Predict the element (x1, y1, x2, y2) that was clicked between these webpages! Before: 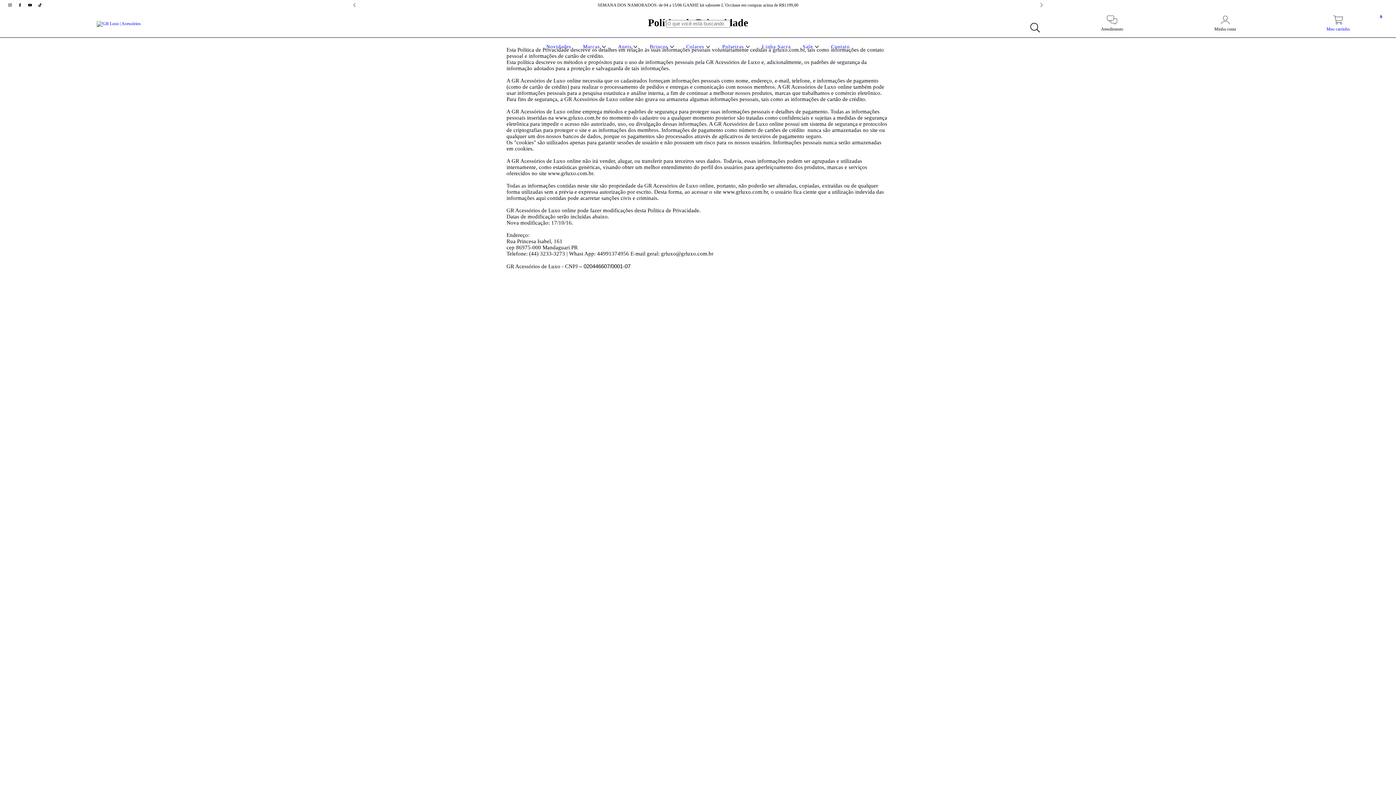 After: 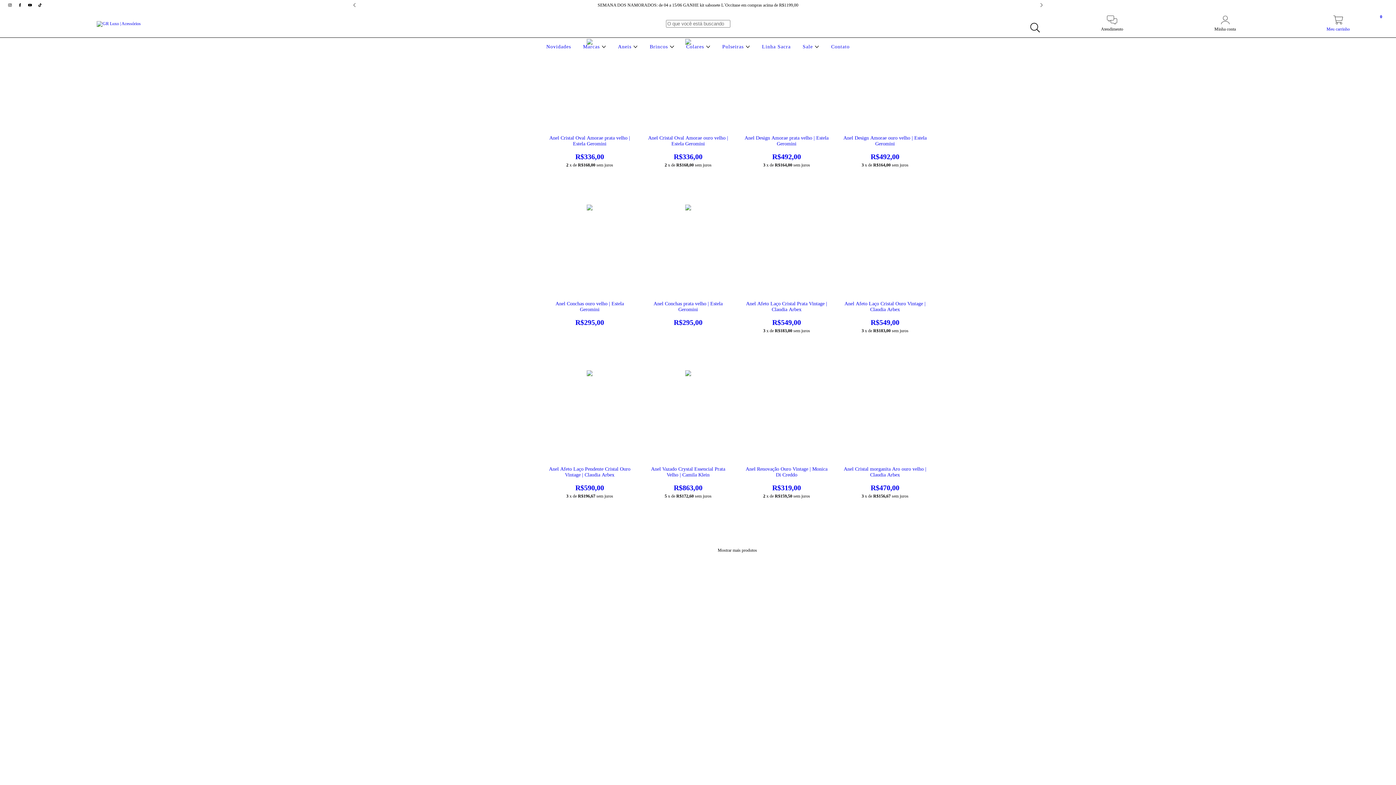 Action: label: Aneis  bbox: (616, 44, 639, 49)